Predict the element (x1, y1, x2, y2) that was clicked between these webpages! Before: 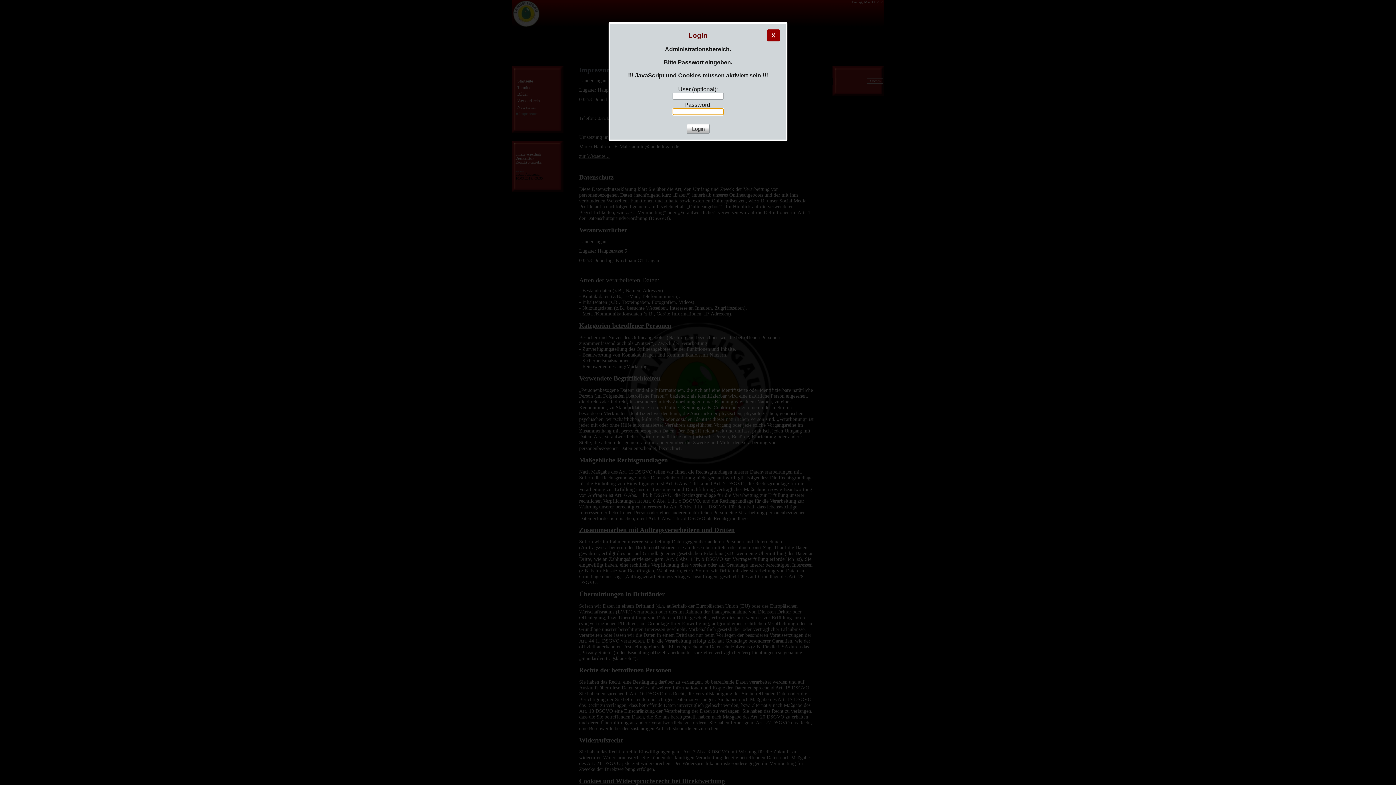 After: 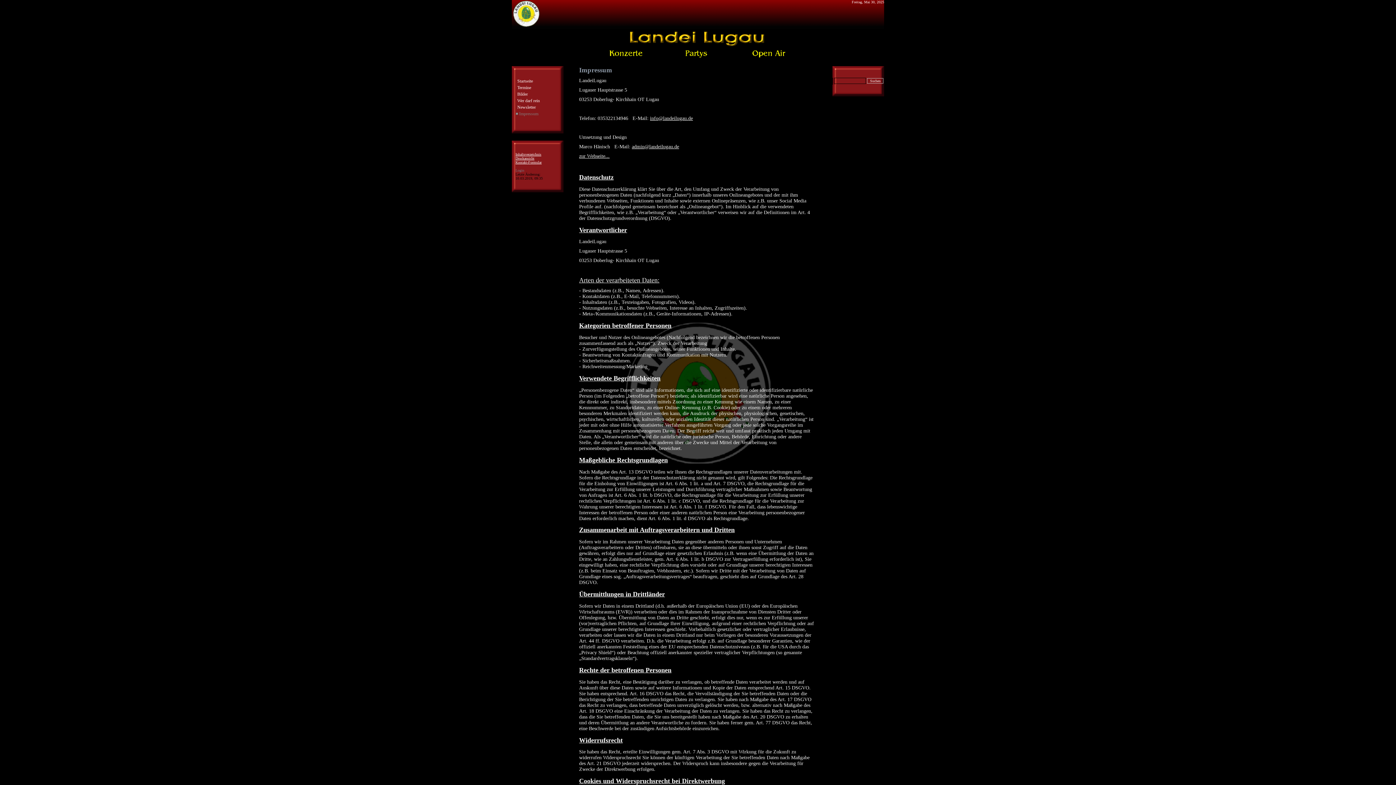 Action: bbox: (767, 29, 780, 41) label: X